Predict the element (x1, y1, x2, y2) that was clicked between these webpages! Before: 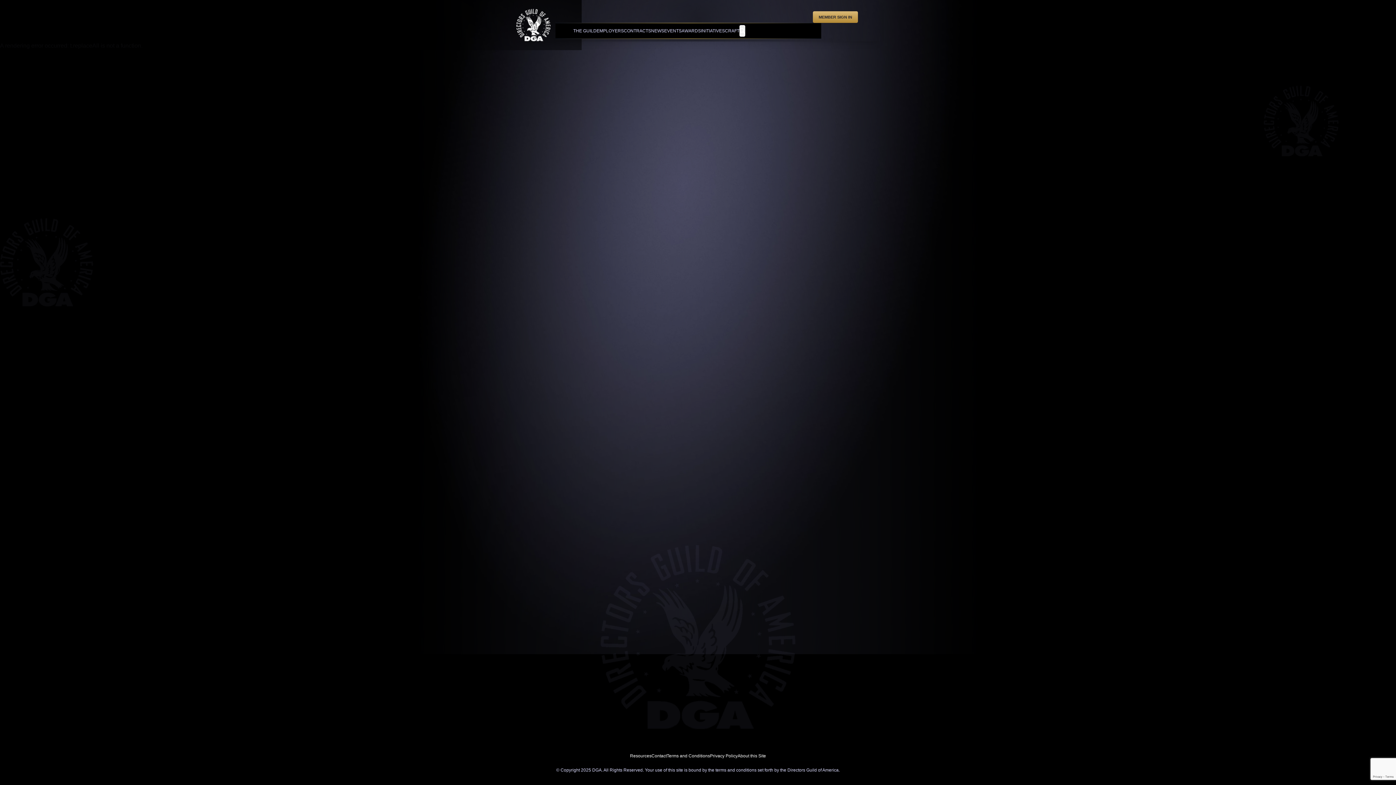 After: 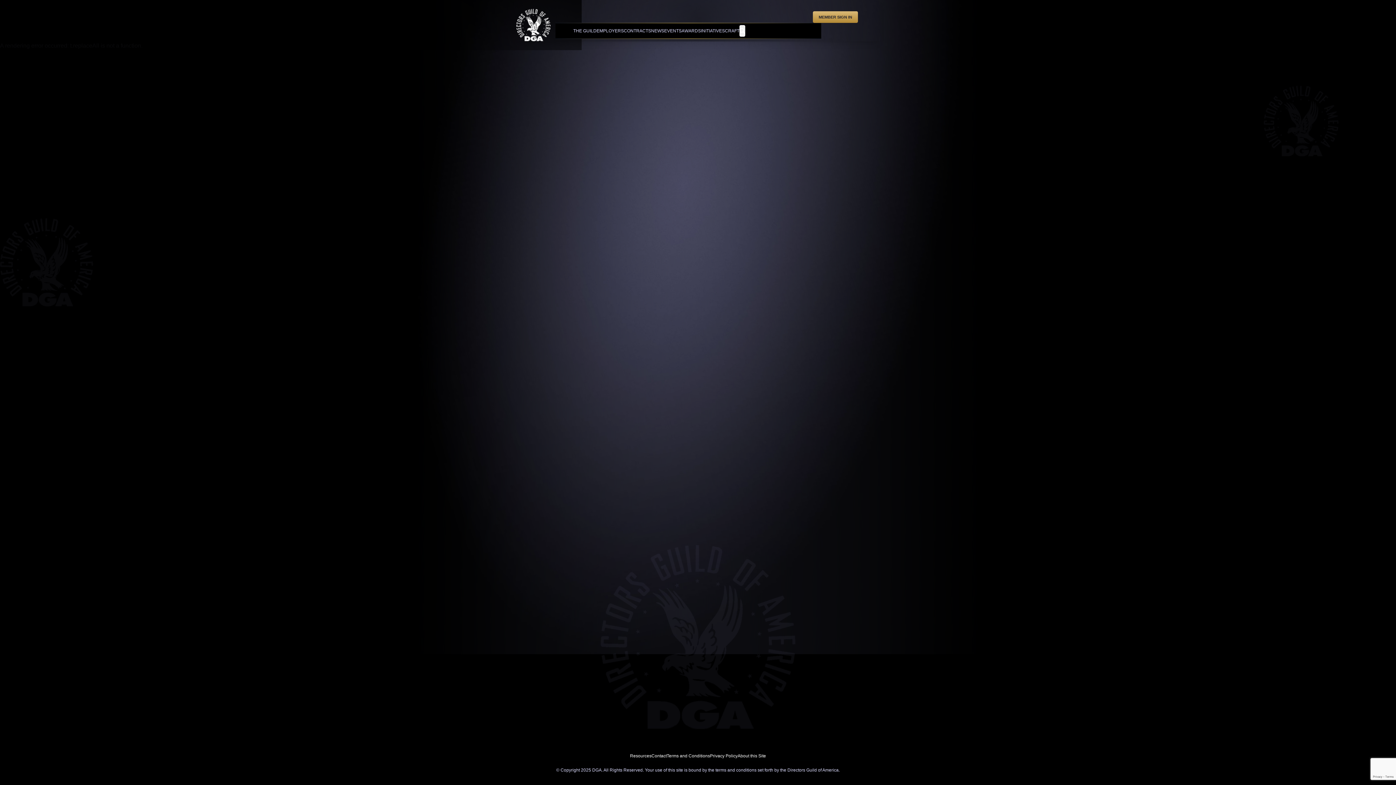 Action: label: Contact bbox: (651, 753, 666, 758)